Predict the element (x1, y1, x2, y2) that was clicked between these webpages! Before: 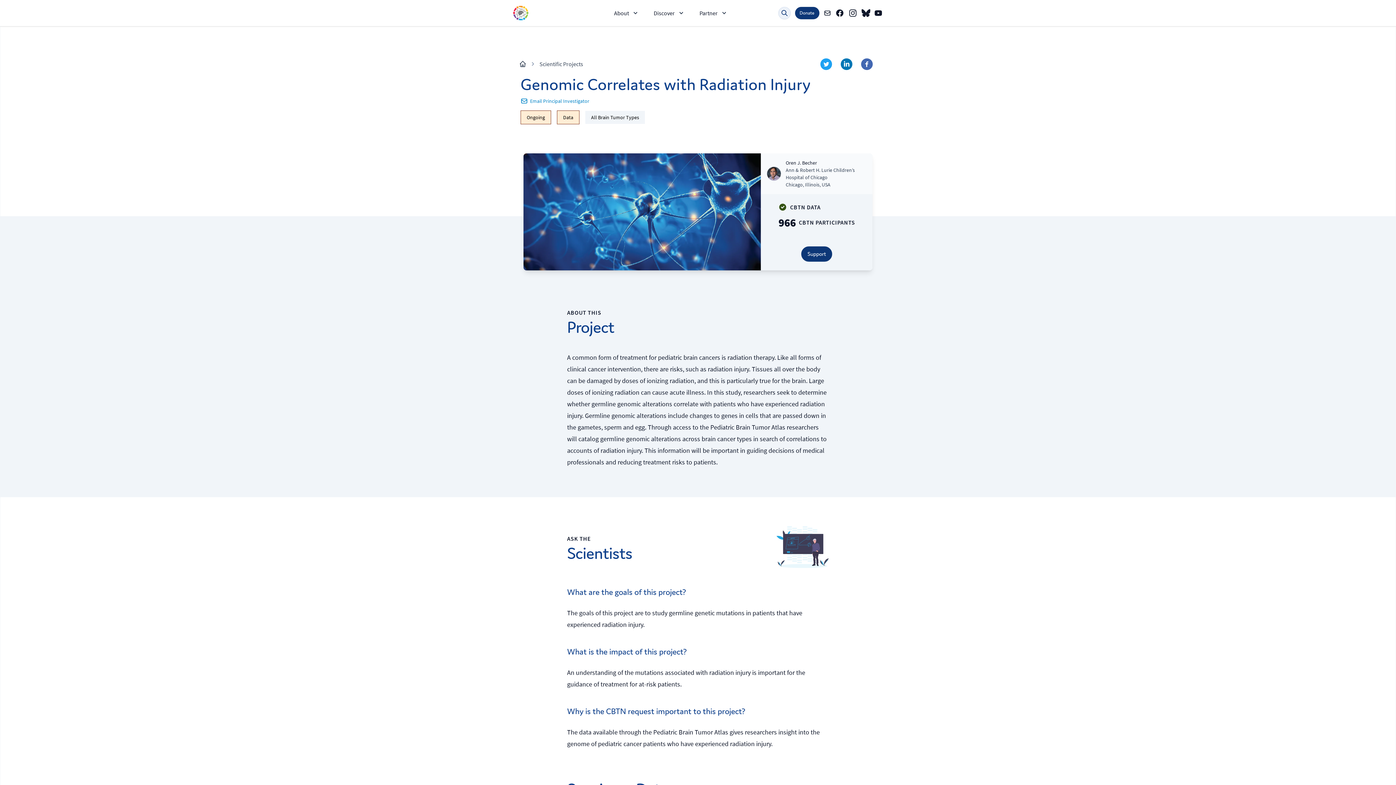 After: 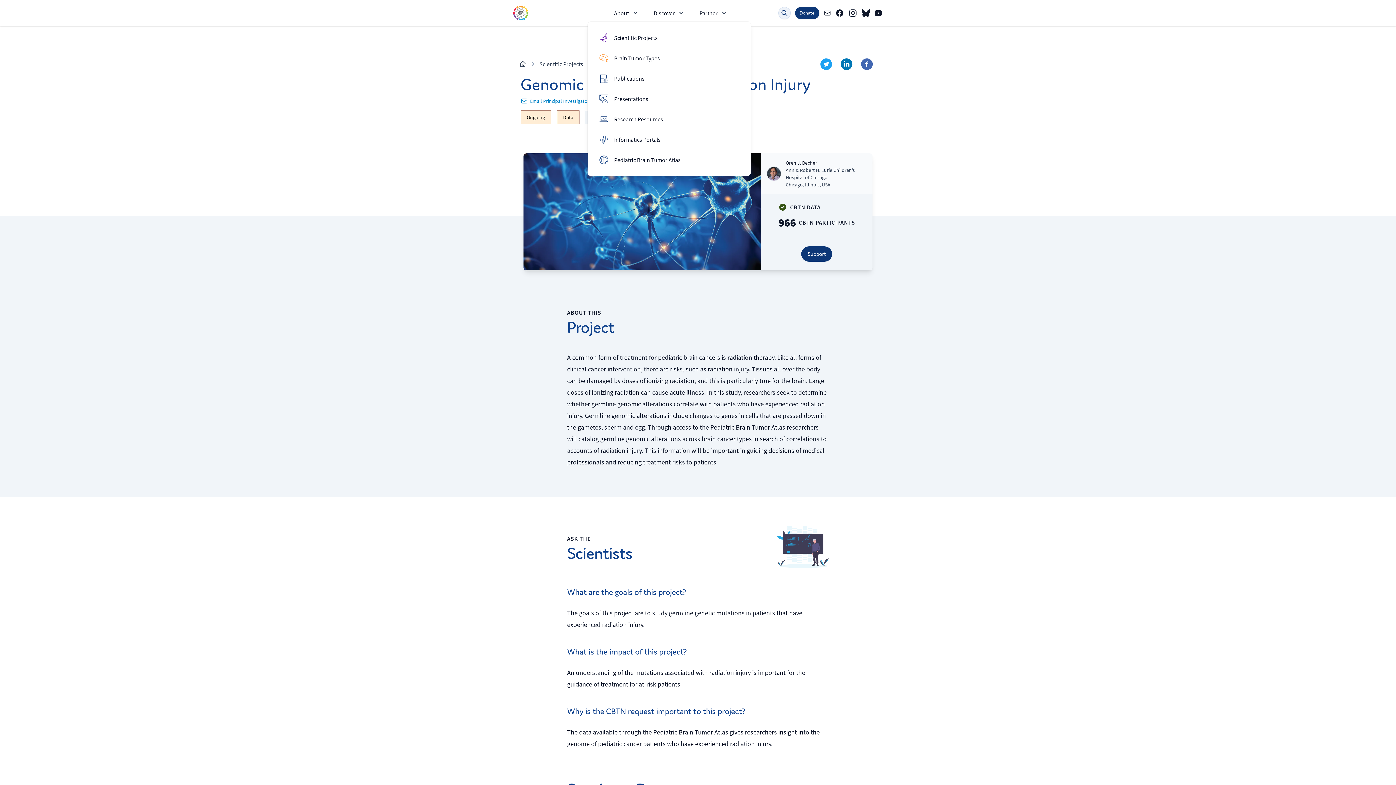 Action: bbox: (653, 8, 685, 17) label: Discover